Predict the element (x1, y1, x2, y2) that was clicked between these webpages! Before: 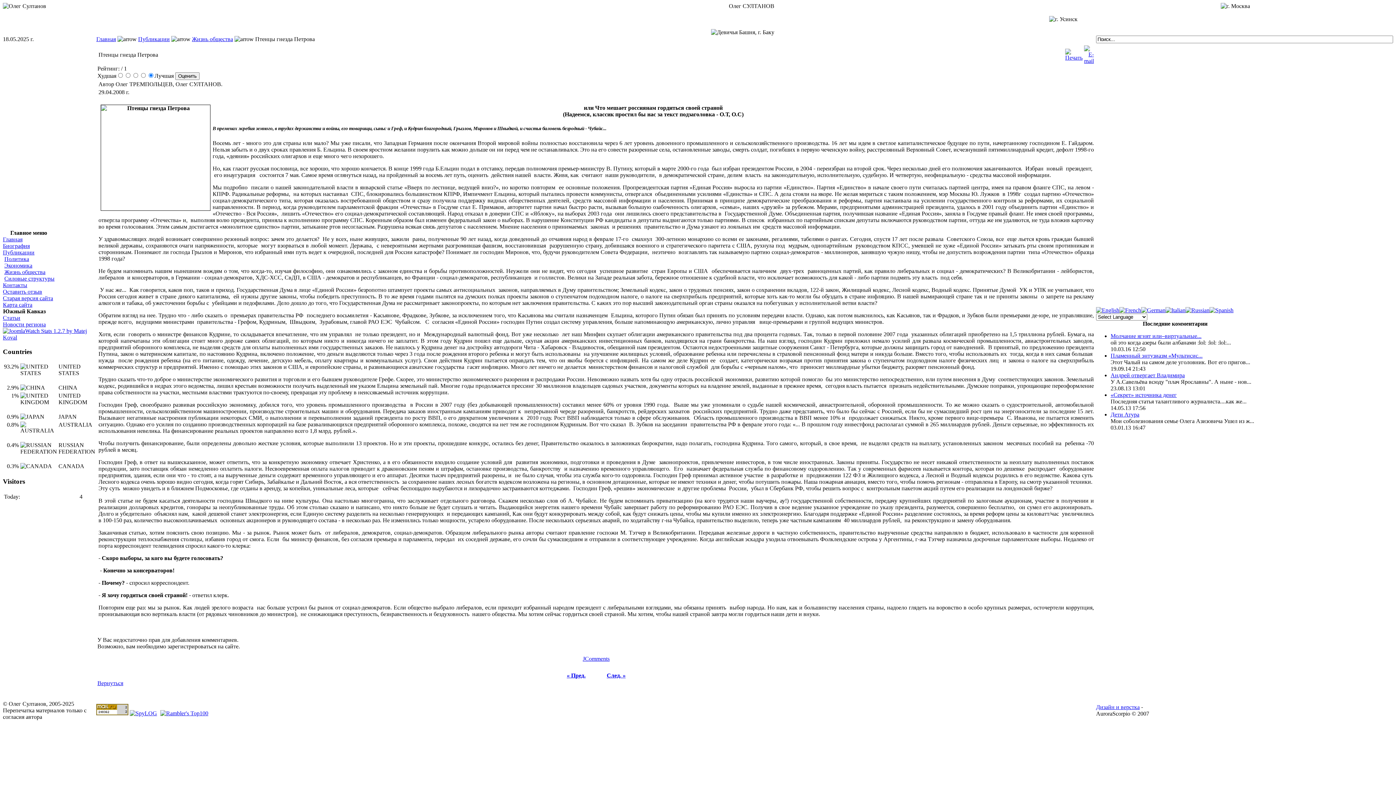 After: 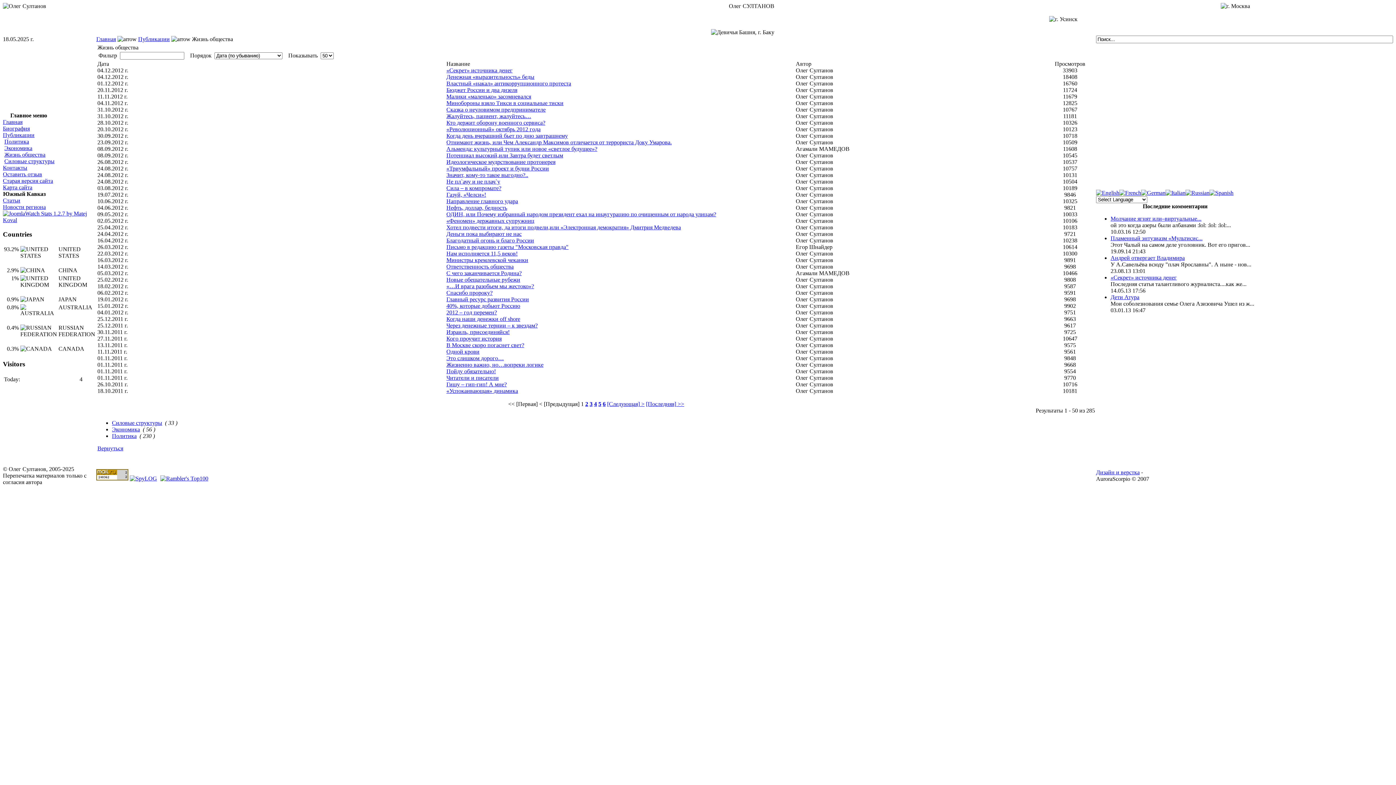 Action: bbox: (4, 269, 45, 275) label: Жизнь общества